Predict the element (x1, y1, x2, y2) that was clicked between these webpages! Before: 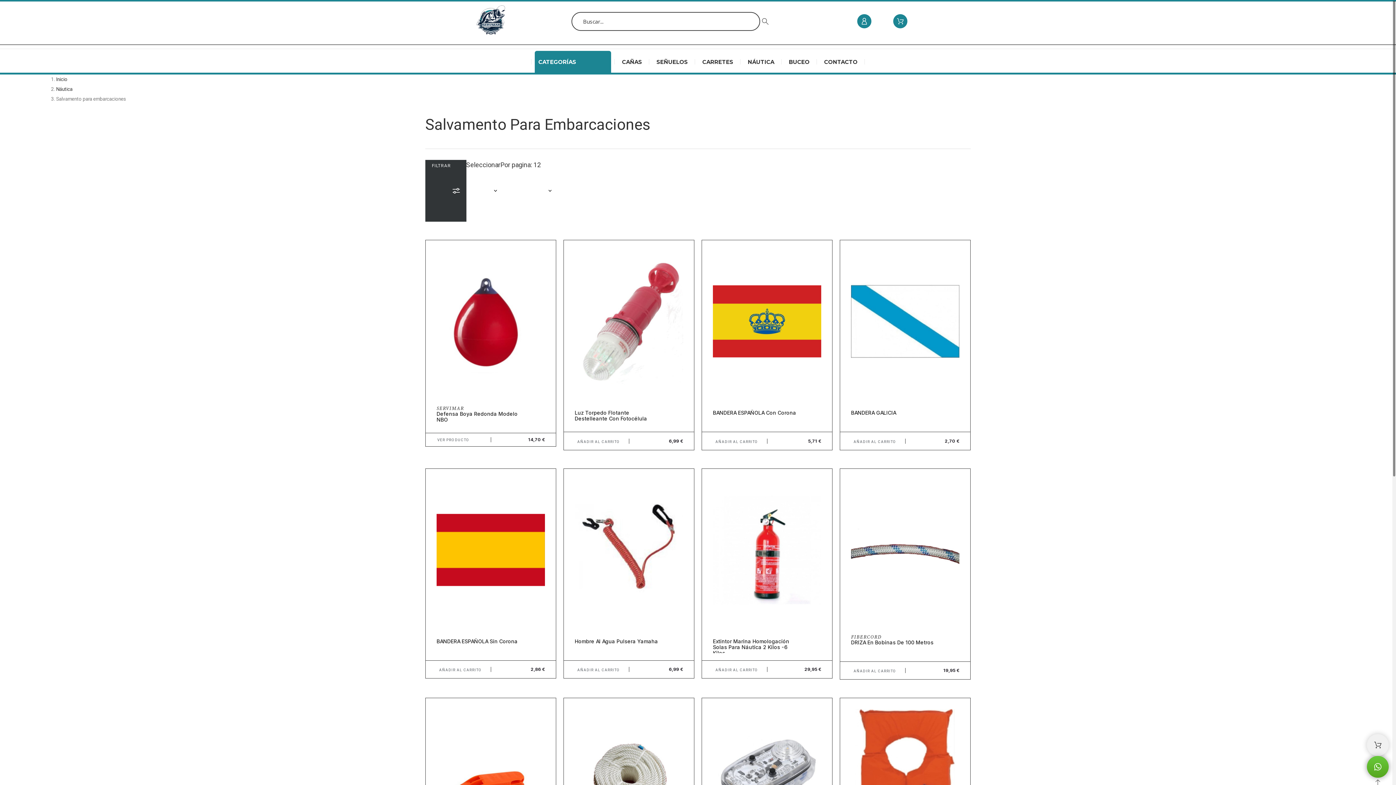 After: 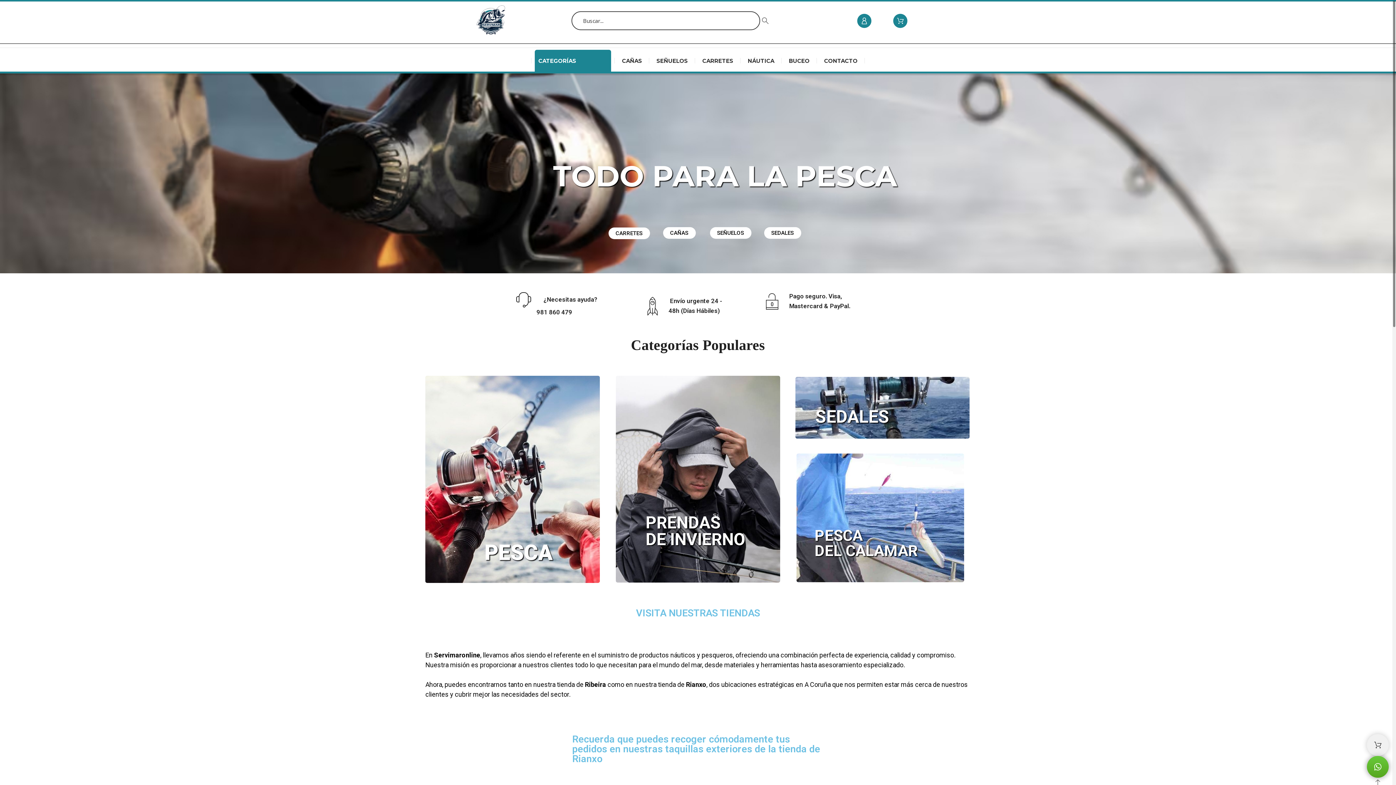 Action: bbox: (56, 76, 67, 82) label: Inicio